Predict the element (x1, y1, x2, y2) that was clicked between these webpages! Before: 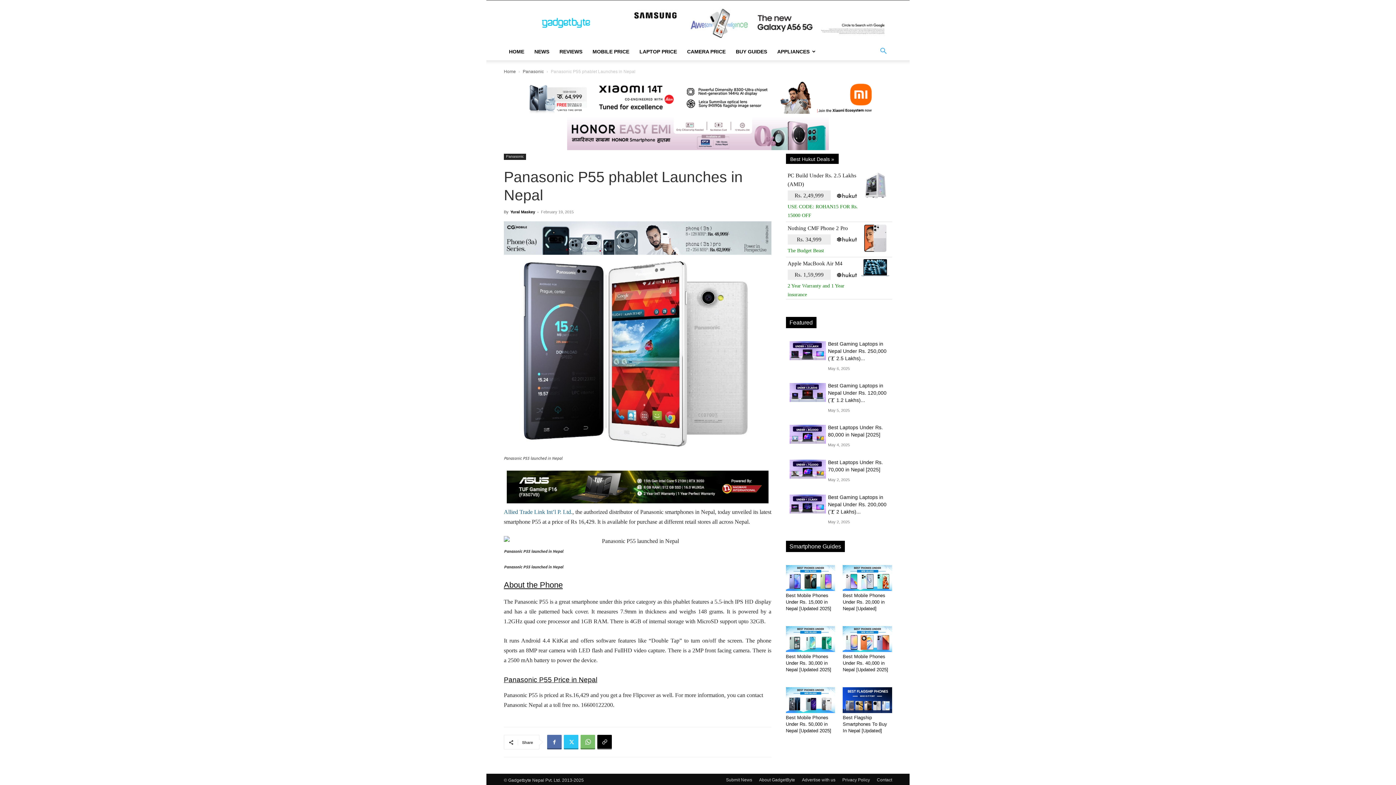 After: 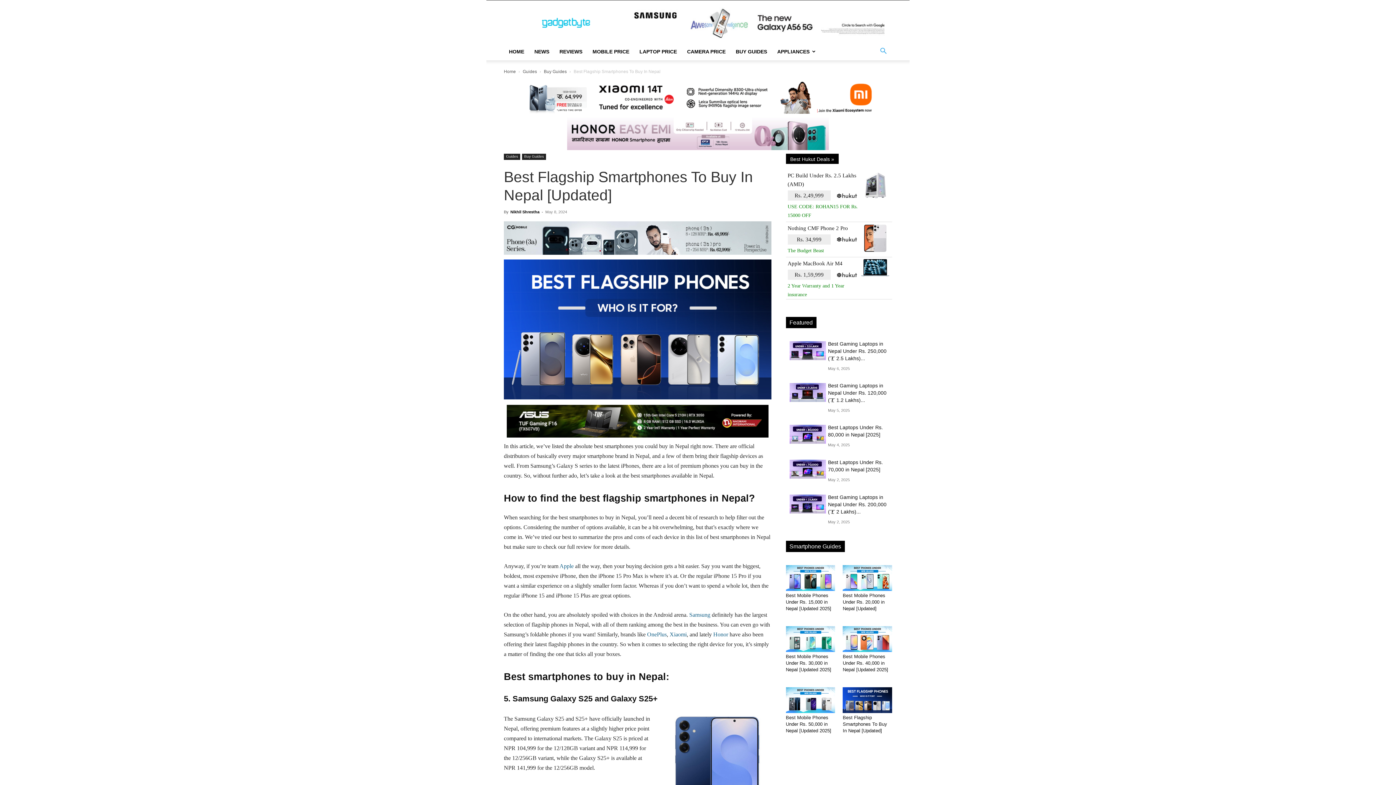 Action: bbox: (843, 715, 887, 733) label: Best Flagship Smartphones To Buy In Nepal [Updated]